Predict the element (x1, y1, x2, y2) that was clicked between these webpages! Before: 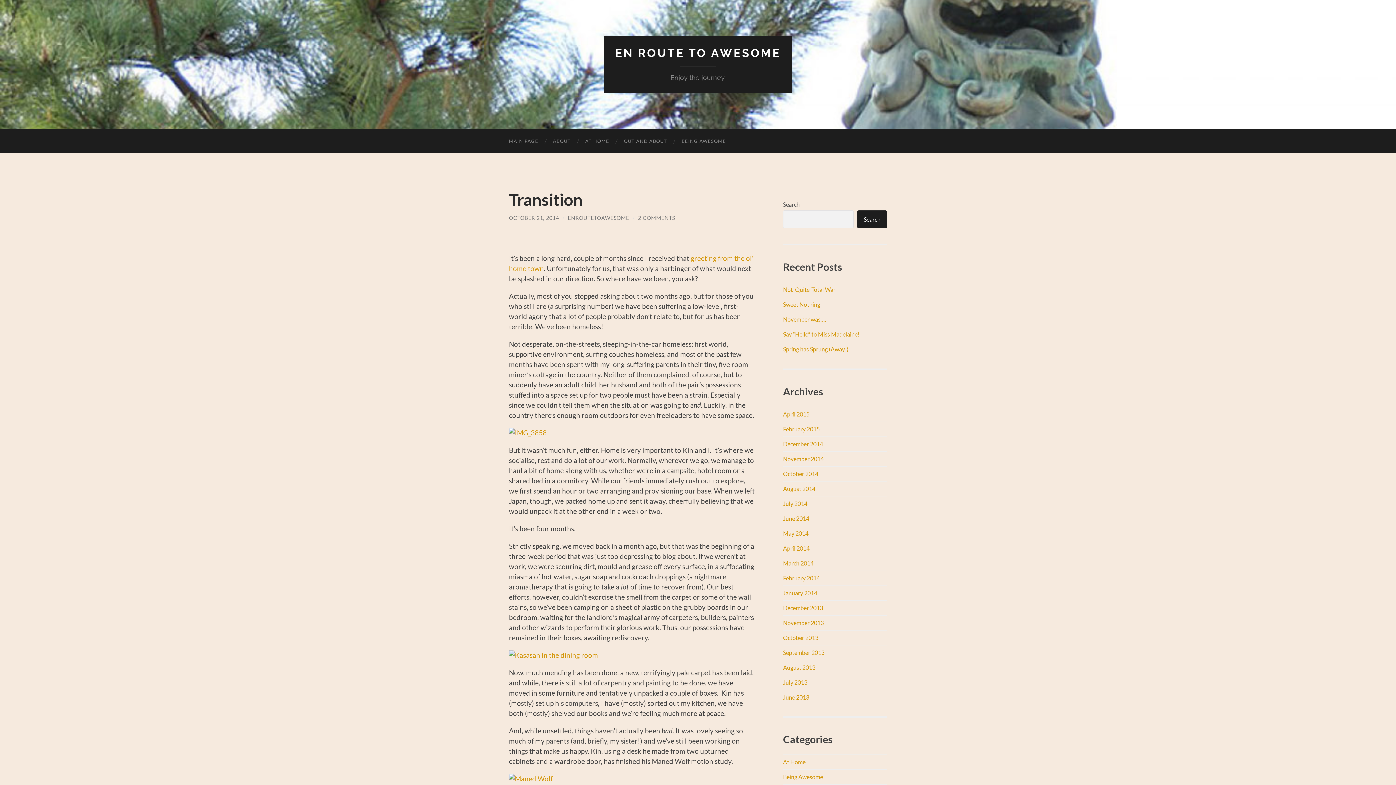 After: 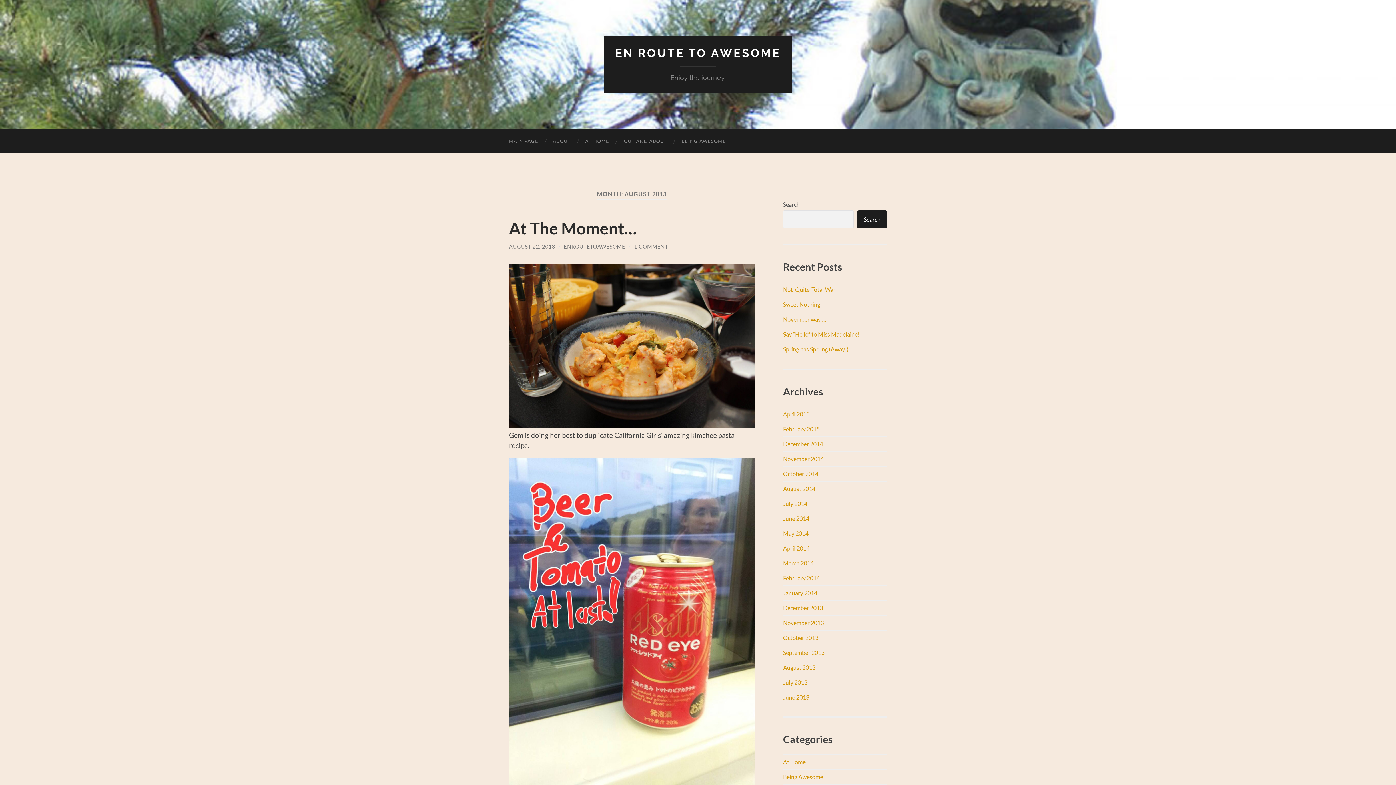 Action: label: August 2013 bbox: (783, 664, 815, 671)